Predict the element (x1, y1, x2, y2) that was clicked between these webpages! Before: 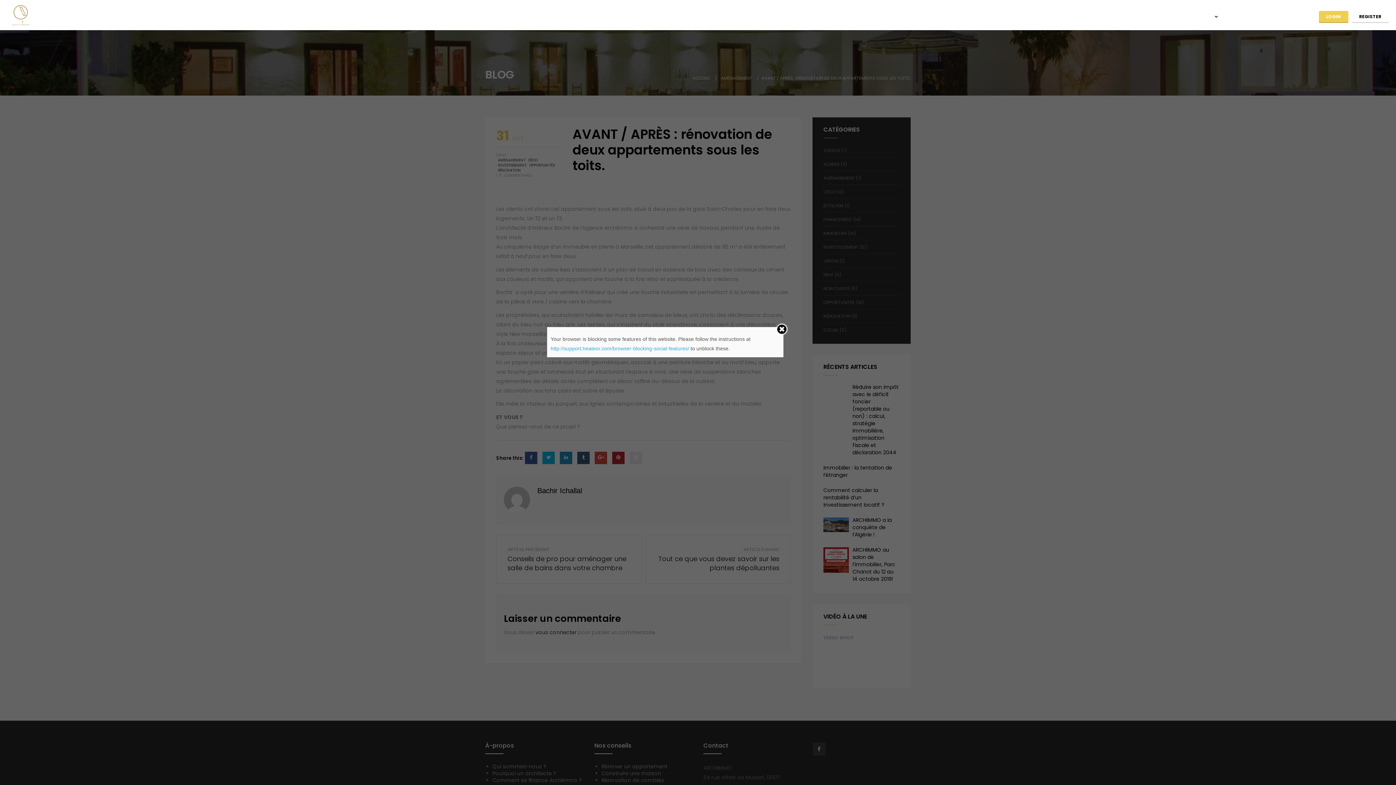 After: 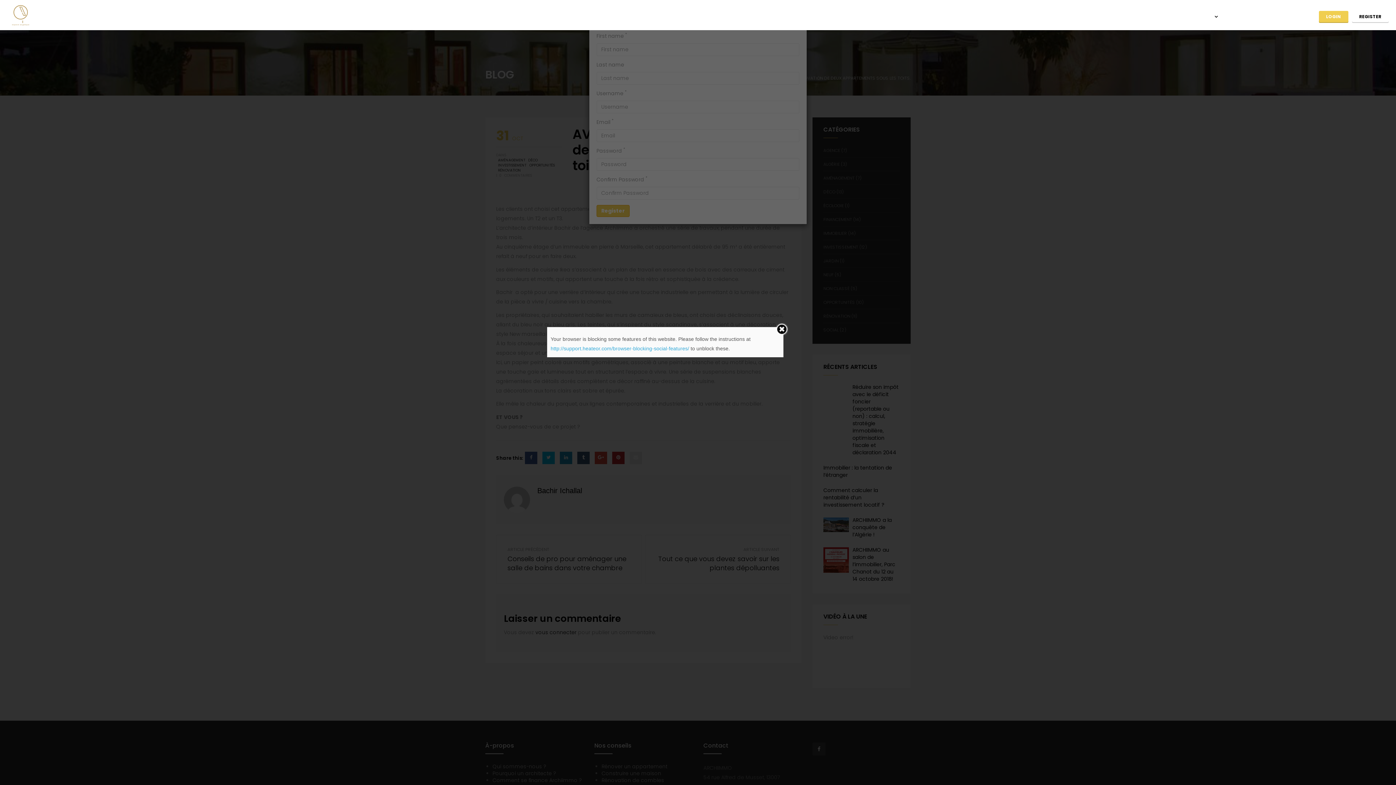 Action: label: REGISTER bbox: (1352, 10, 1389, 22)